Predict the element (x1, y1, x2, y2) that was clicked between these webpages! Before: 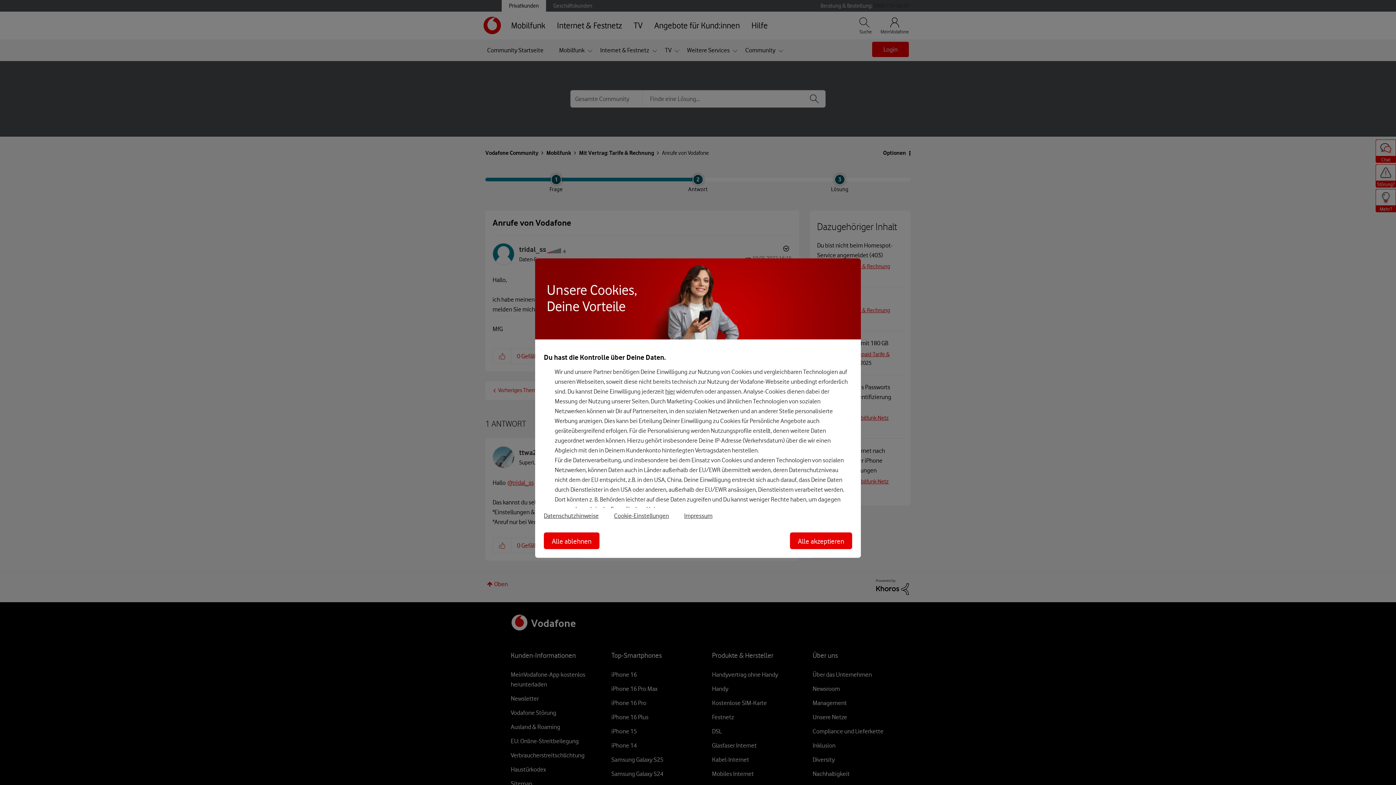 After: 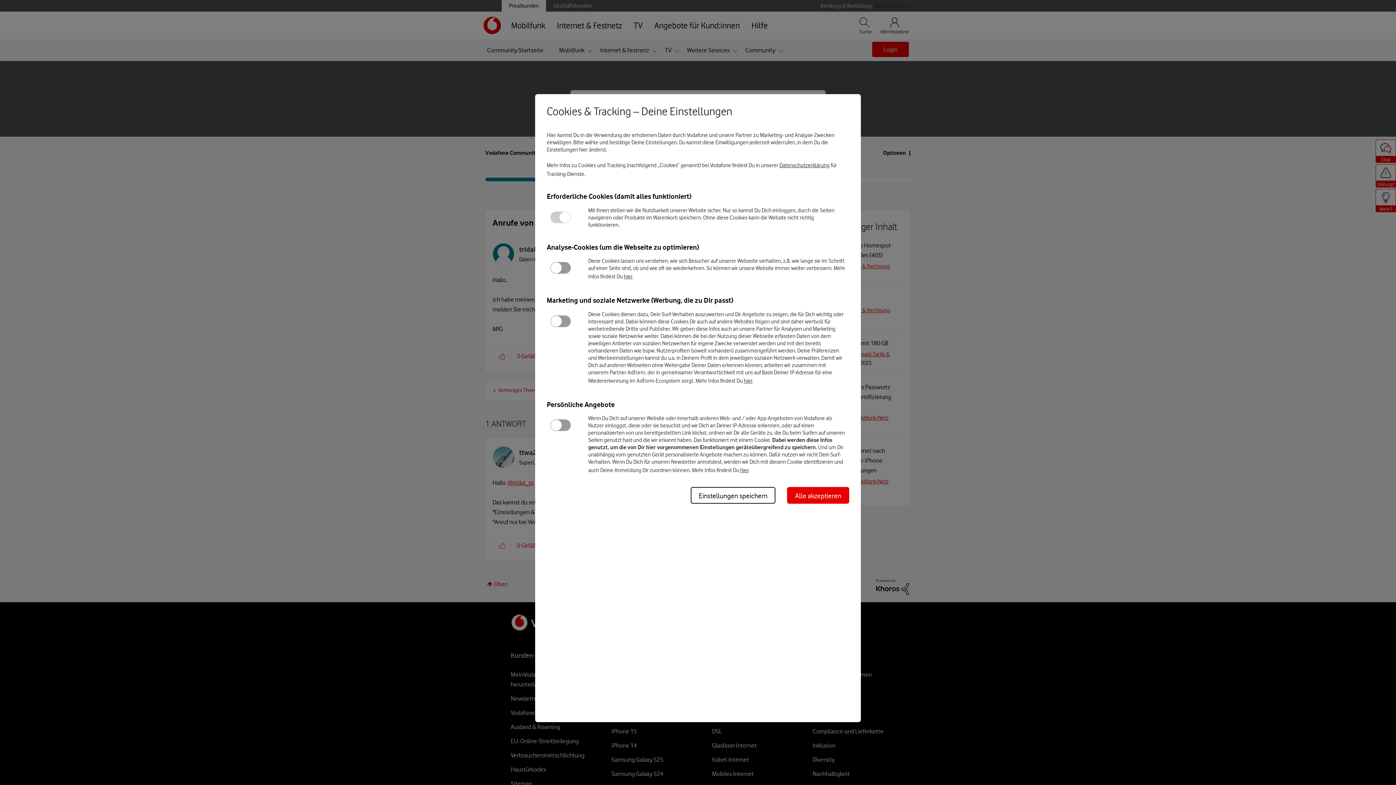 Action: bbox: (614, 512, 684, 519) label: Cookie-Einstellungen